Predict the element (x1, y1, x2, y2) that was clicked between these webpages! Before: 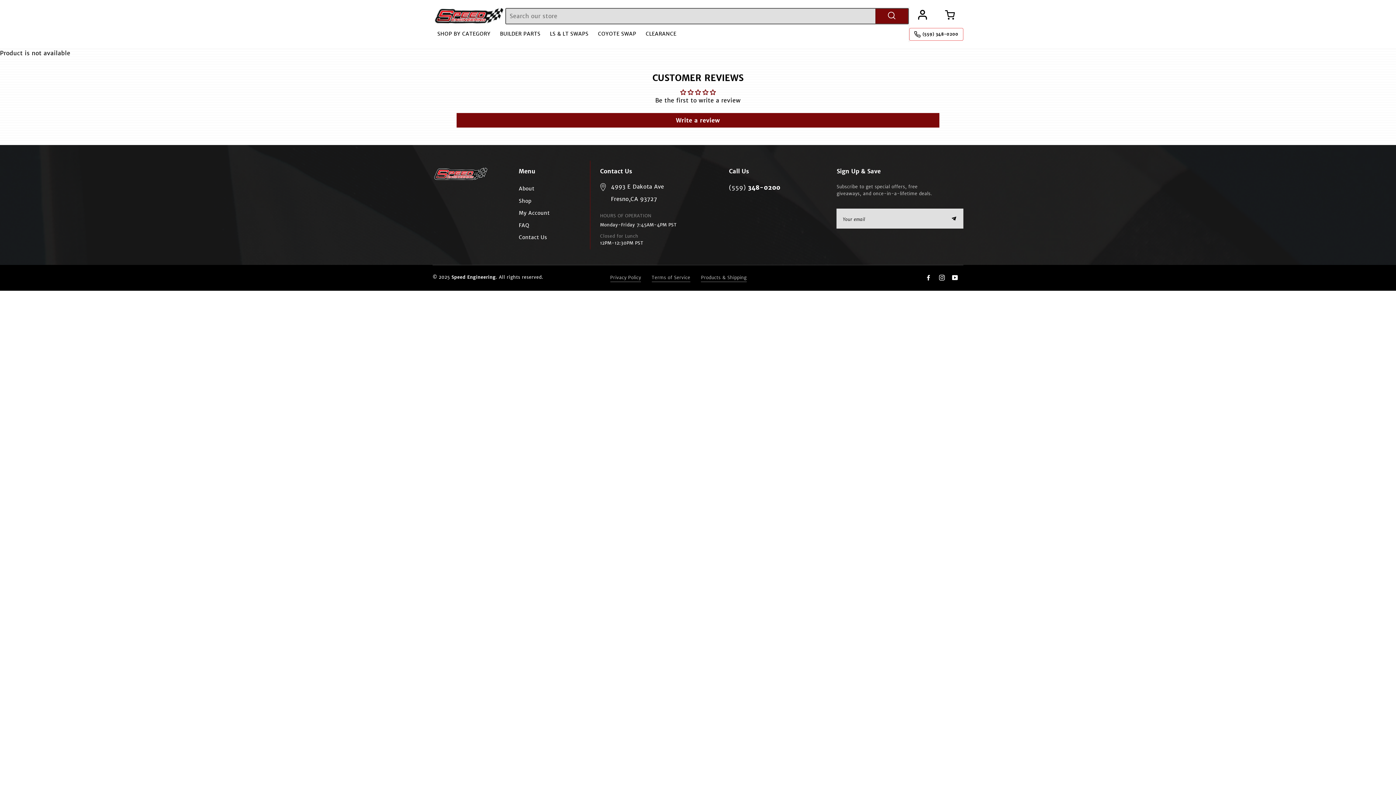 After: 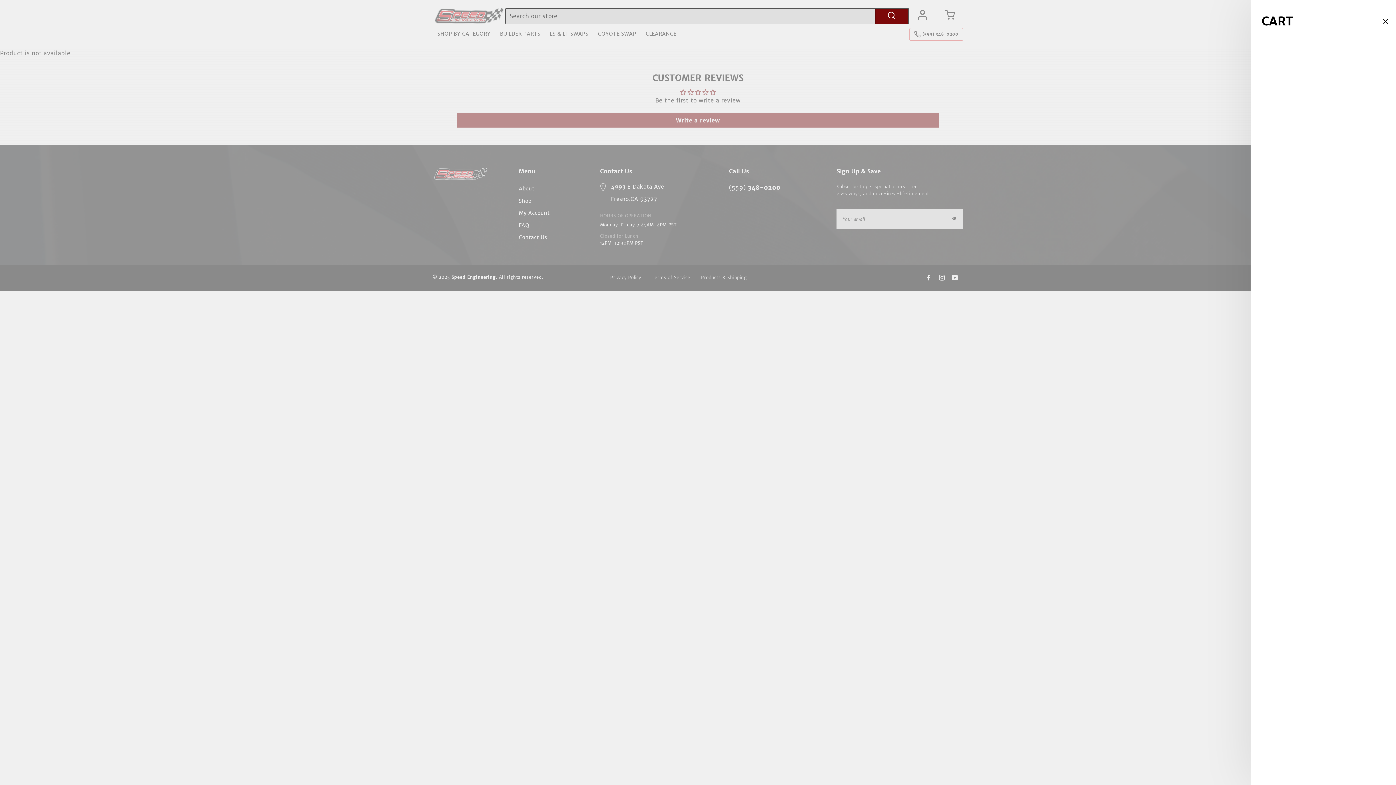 Action: label: CART bbox: (939, 6, 960, 22)